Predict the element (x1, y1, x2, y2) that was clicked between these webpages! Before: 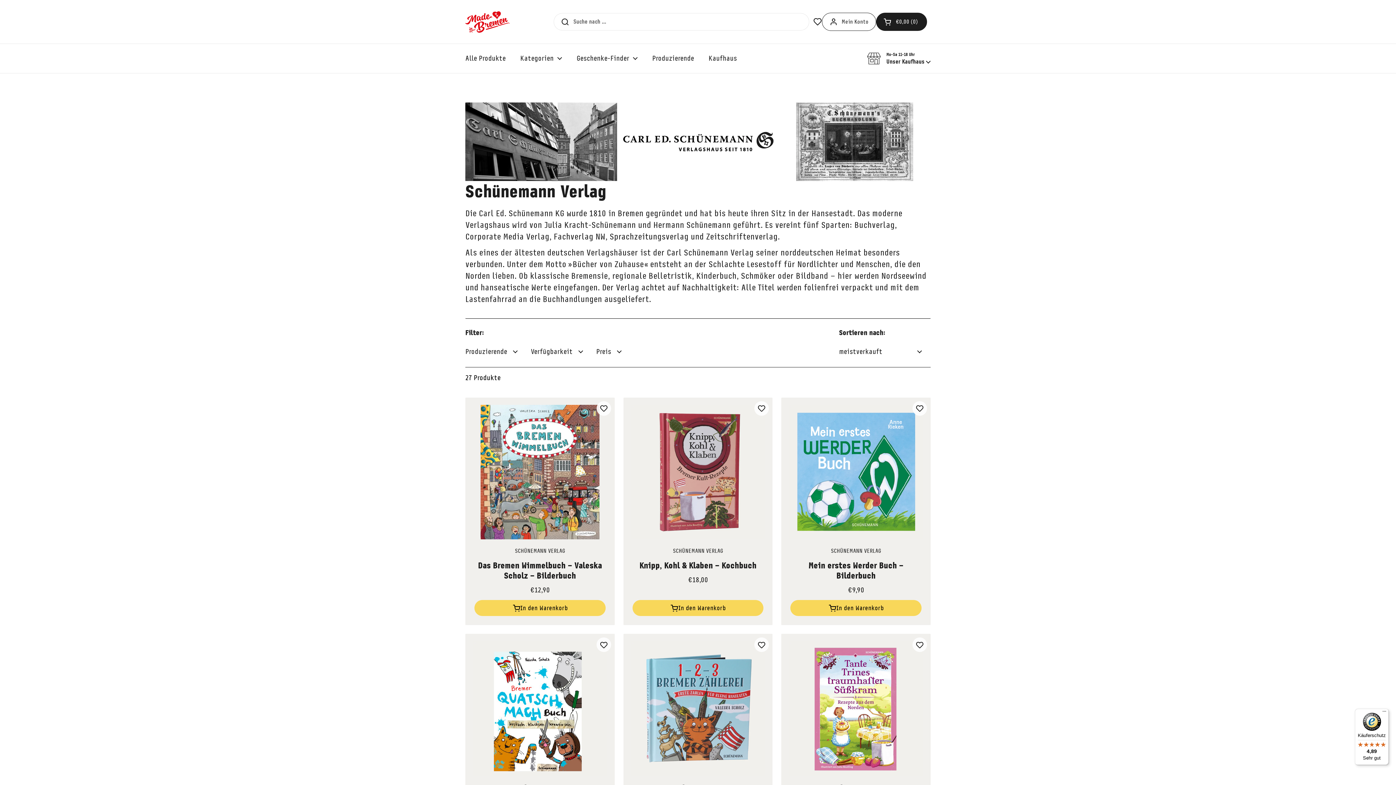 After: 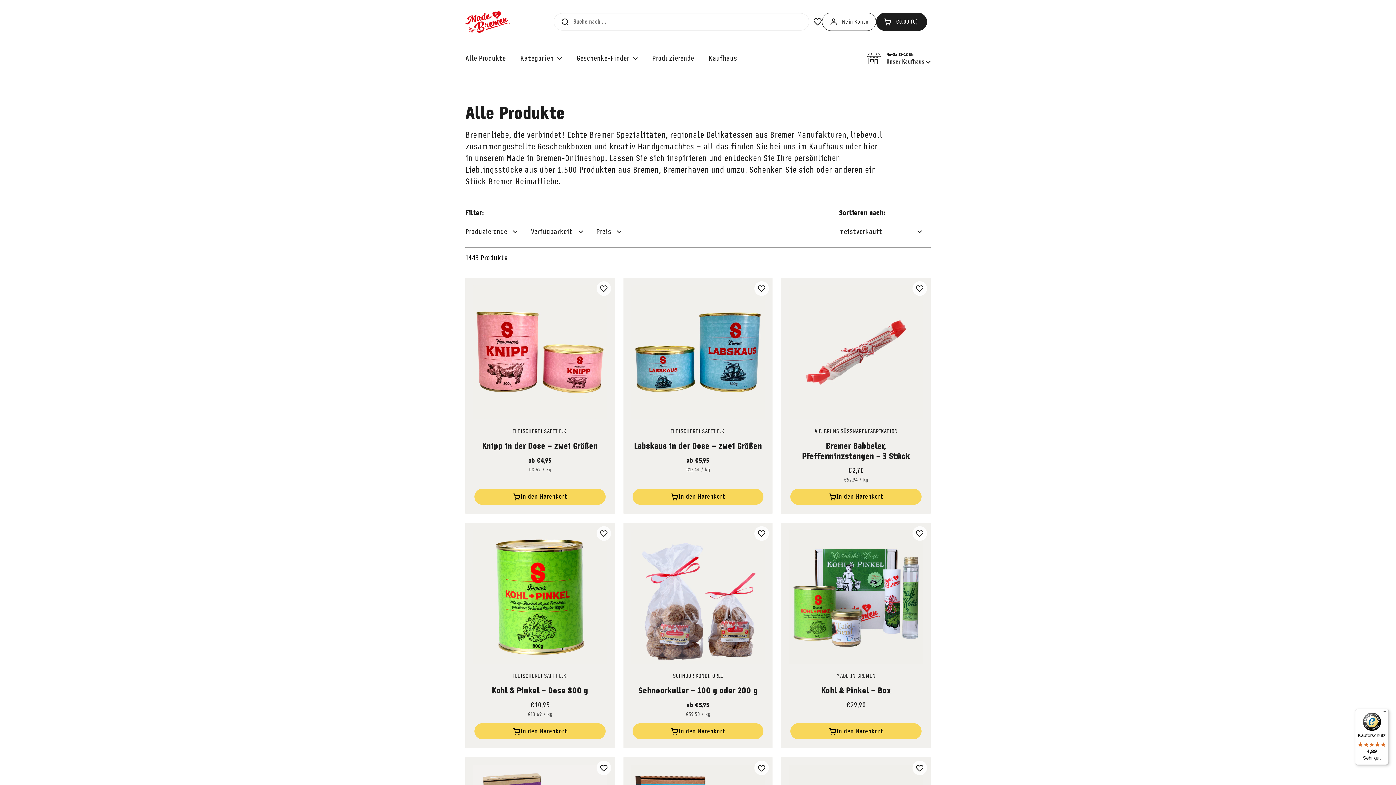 Action: bbox: (458, 49, 513, 67) label: Alle Produkte